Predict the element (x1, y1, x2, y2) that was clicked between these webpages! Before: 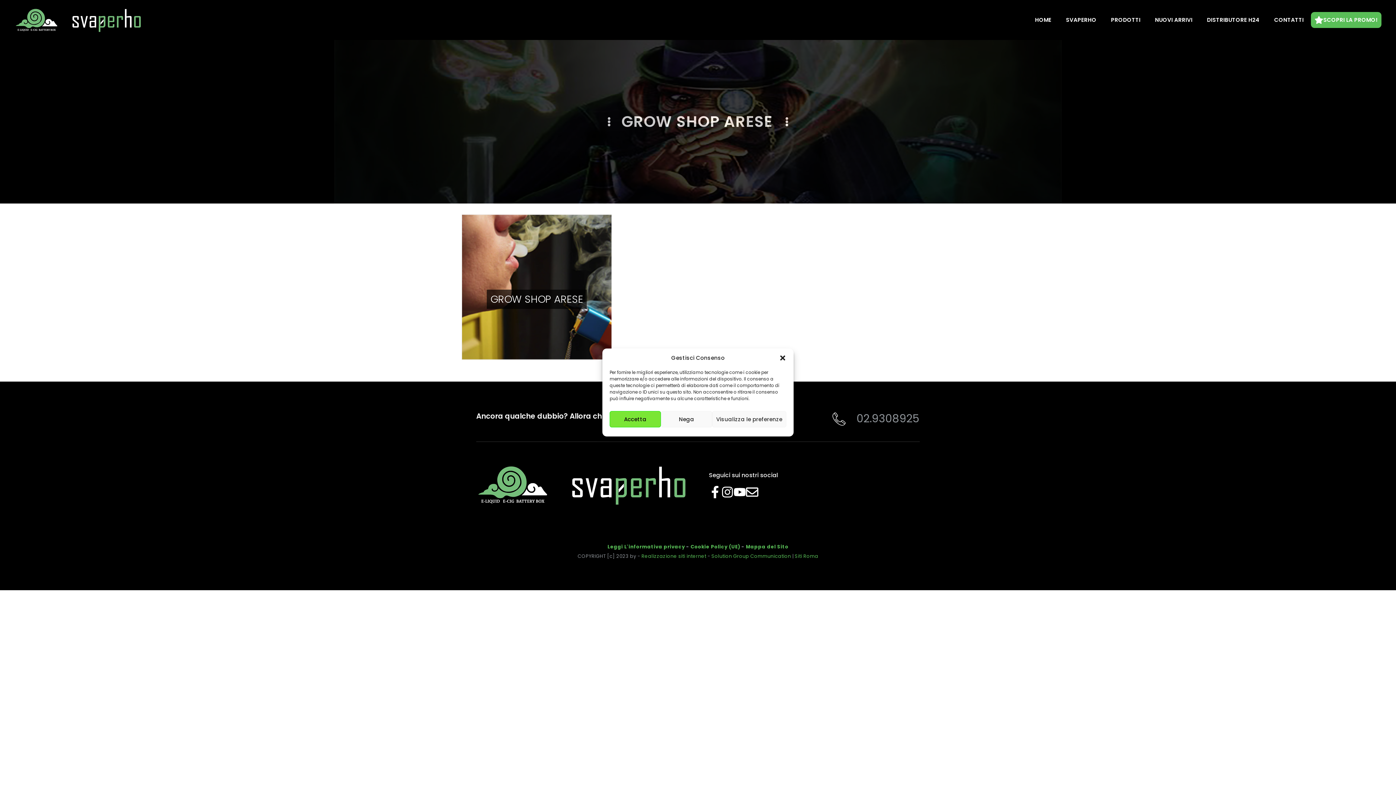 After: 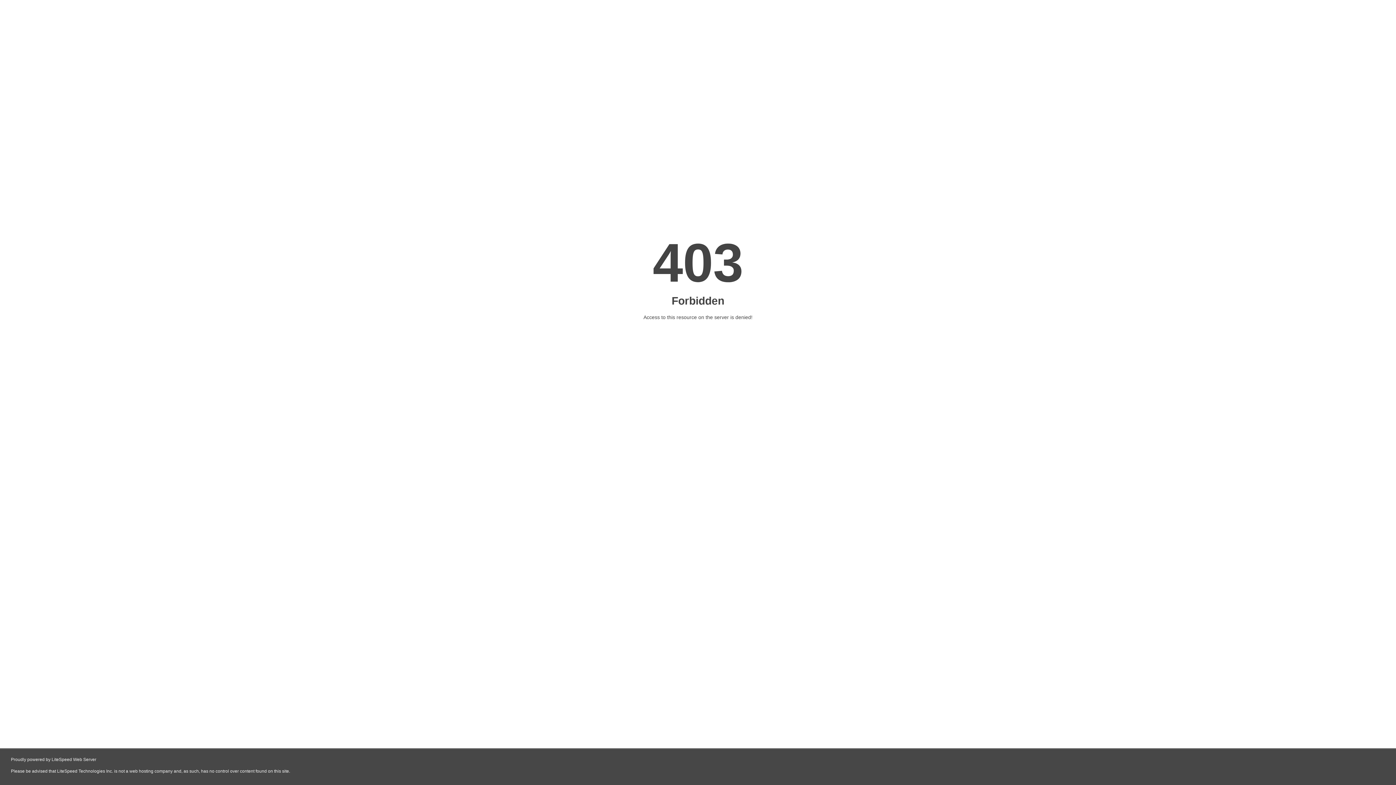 Action: bbox: (641, 553, 706, 560) label: Realizzazione siti internet